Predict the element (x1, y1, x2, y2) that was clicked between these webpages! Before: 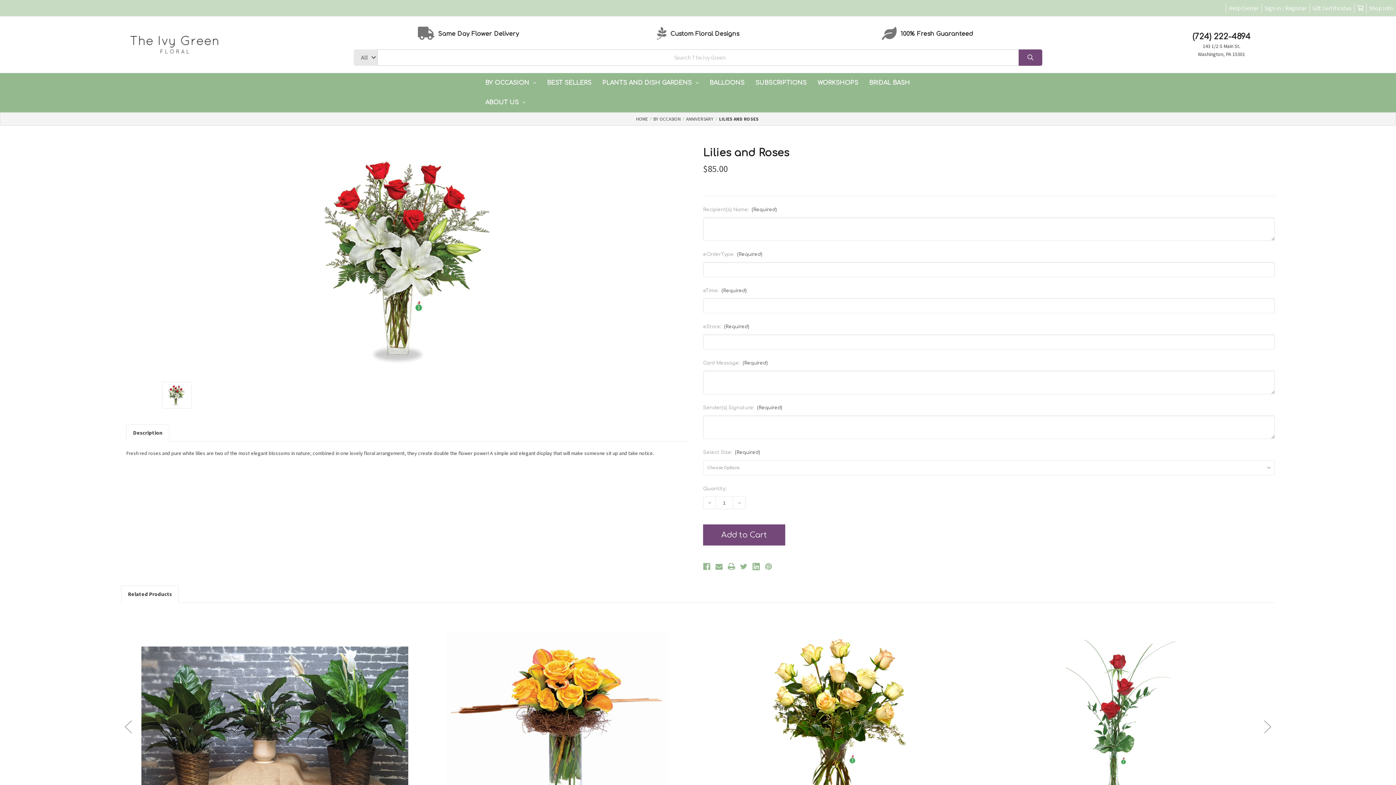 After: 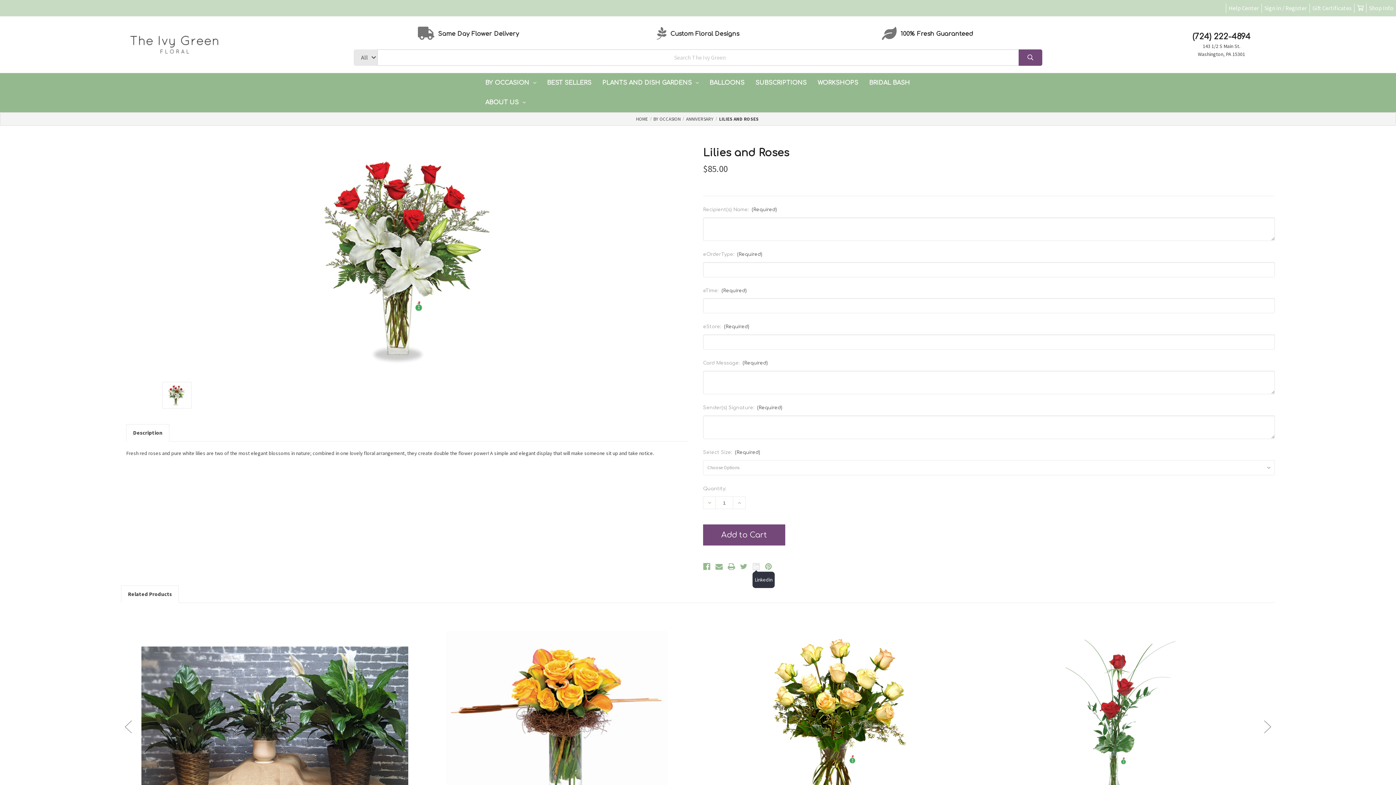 Action: label: Linkedin bbox: (752, 561, 759, 572)